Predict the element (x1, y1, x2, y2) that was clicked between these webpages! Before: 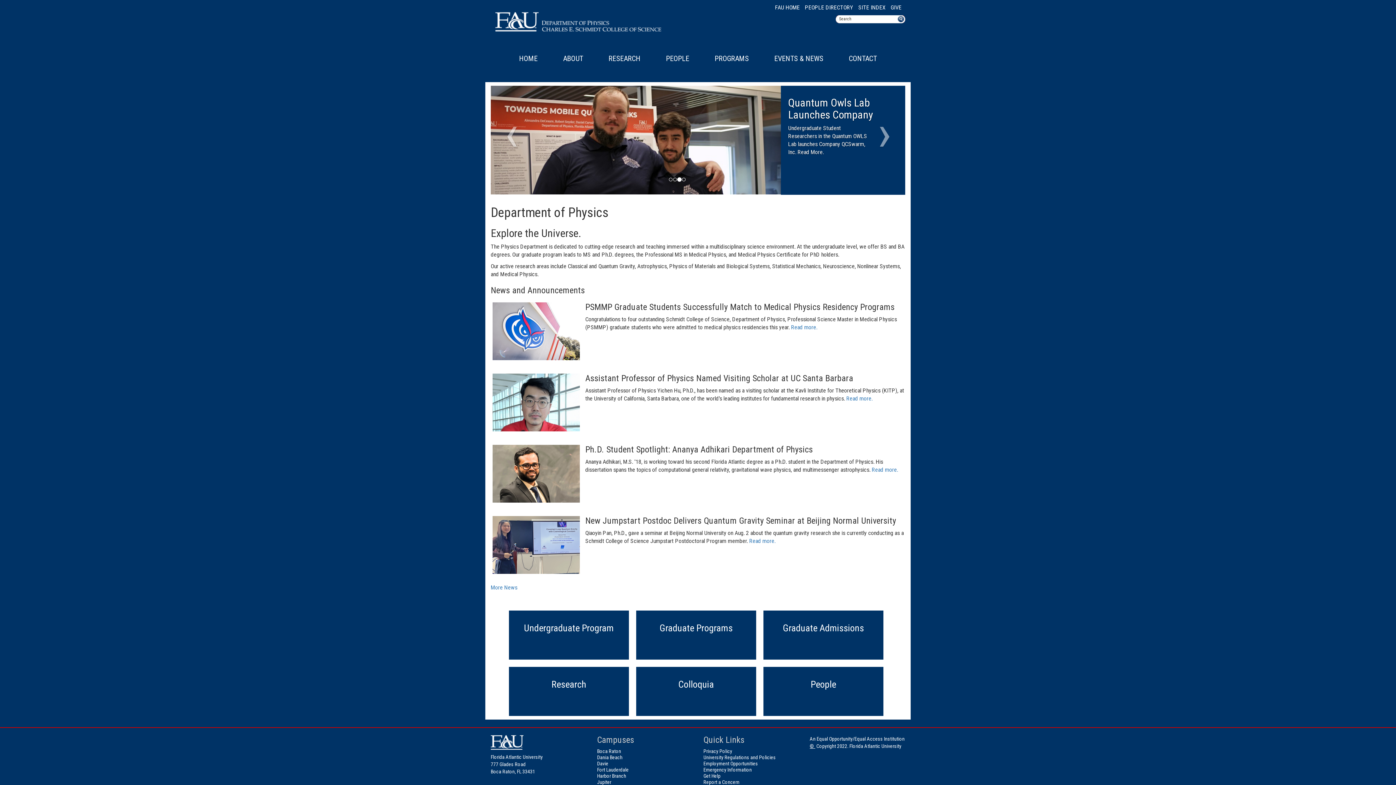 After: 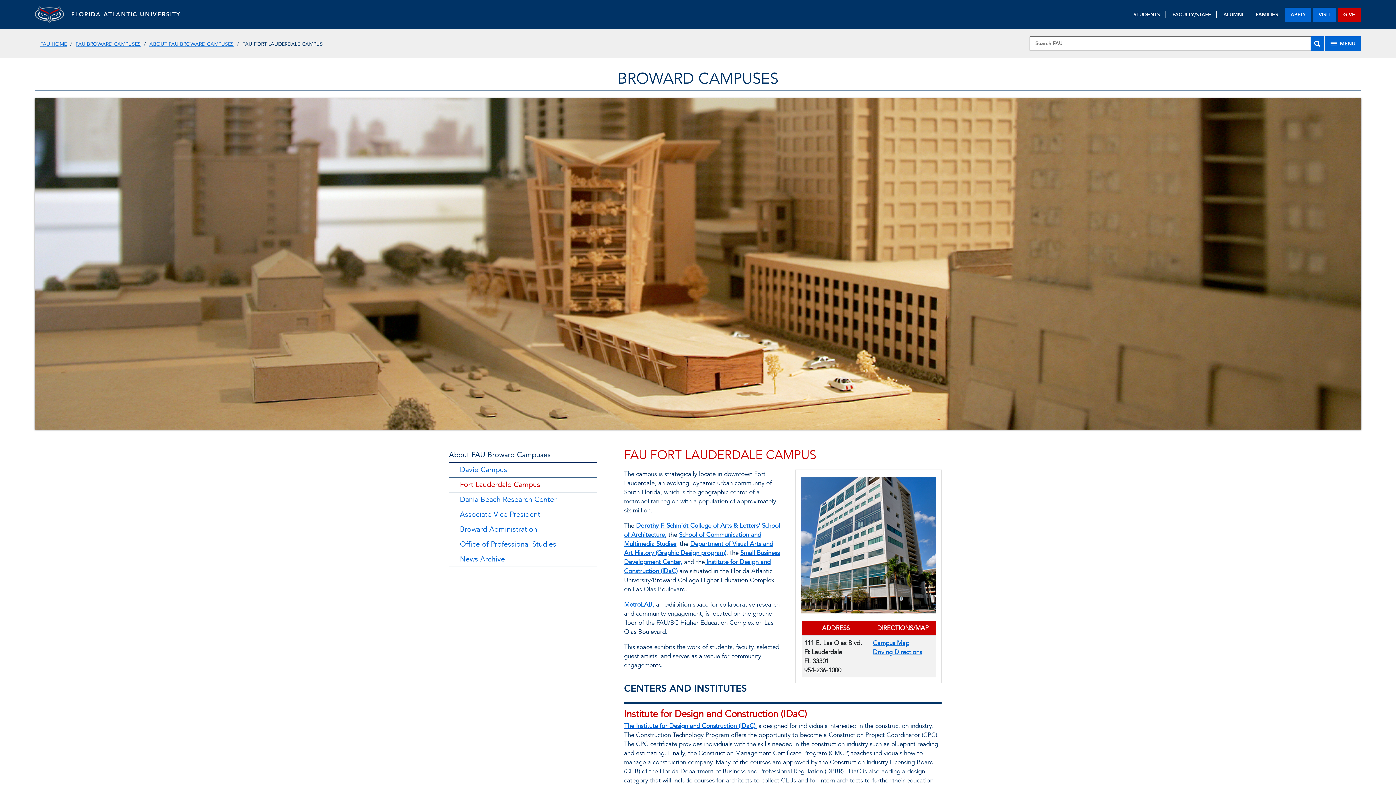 Action: label: Fort Lauderdale bbox: (597, 775, 628, 781)